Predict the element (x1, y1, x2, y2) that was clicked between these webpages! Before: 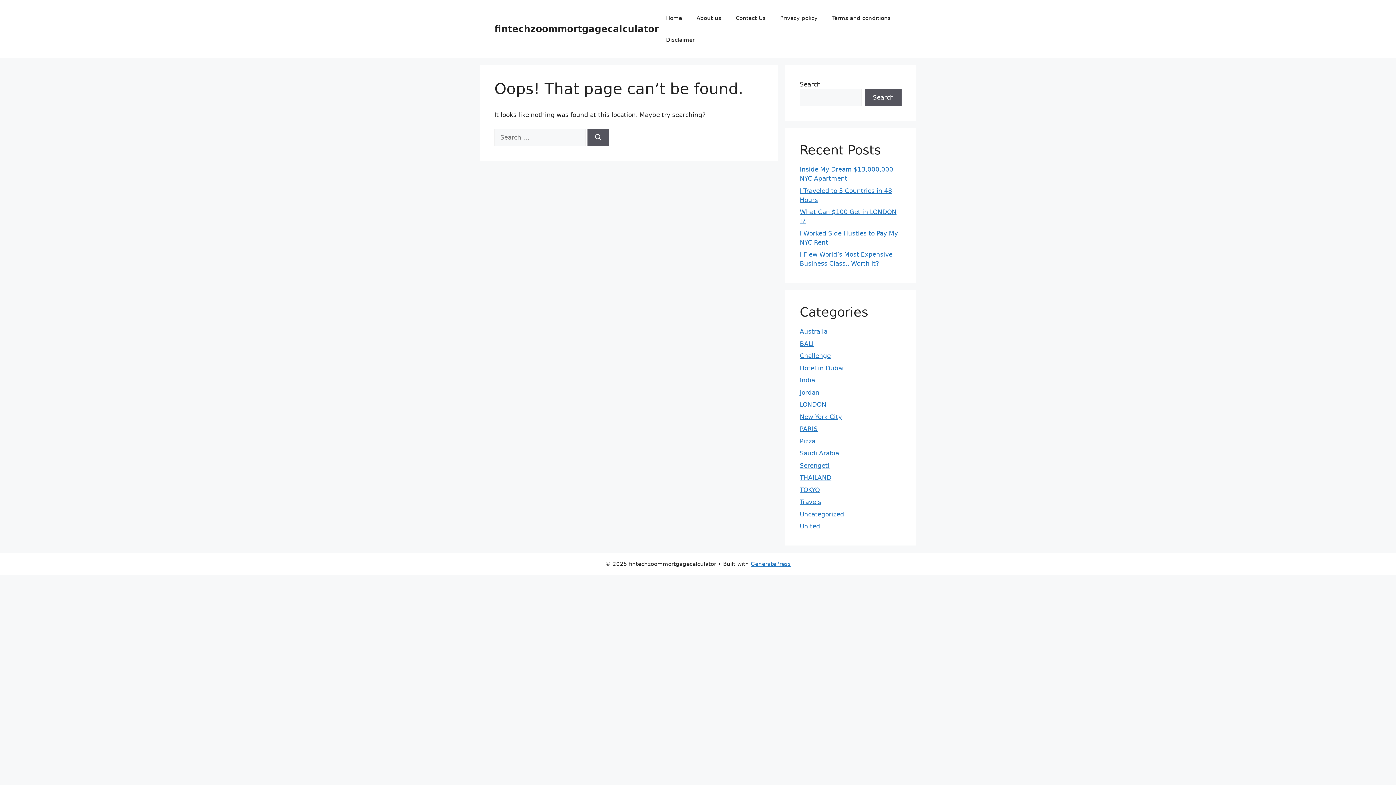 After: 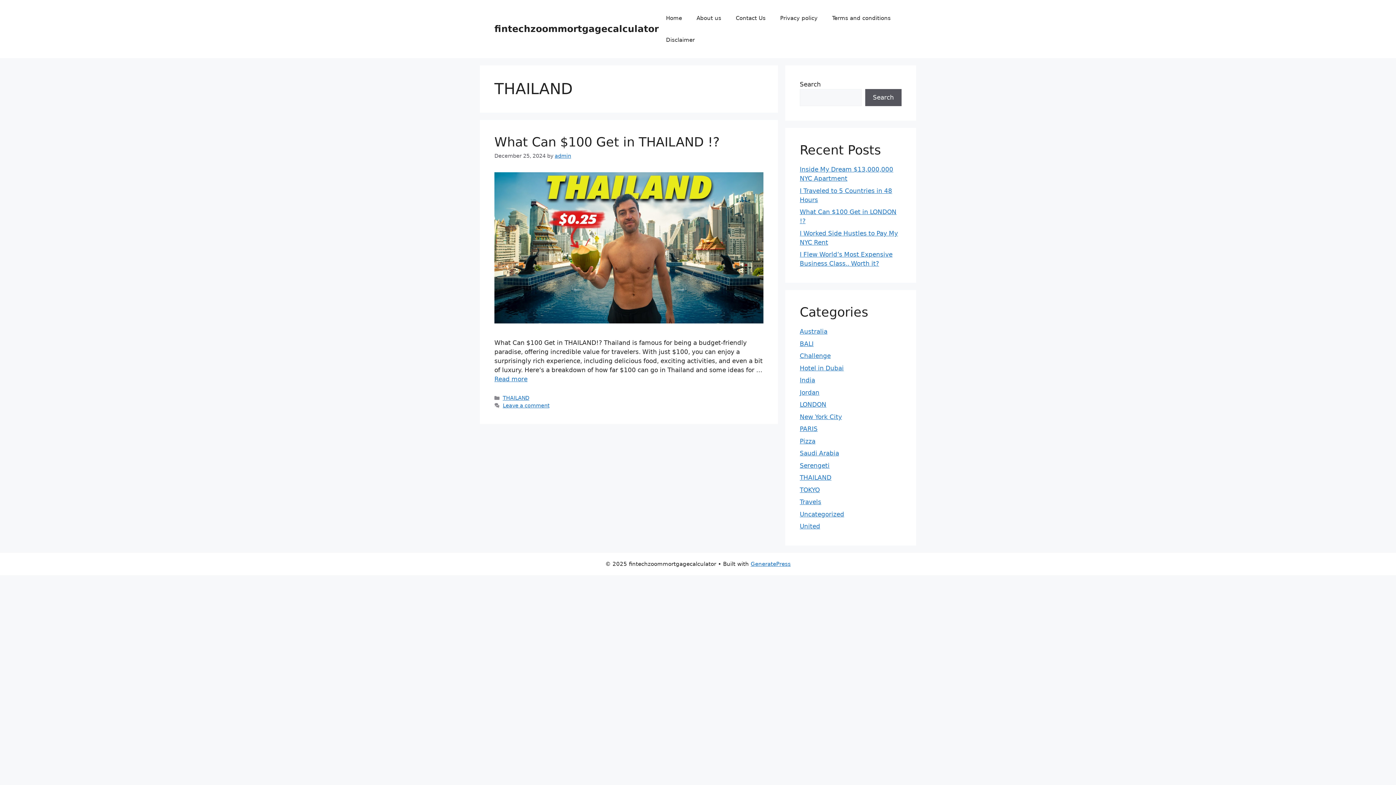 Action: bbox: (800, 474, 831, 481) label: THAILAND